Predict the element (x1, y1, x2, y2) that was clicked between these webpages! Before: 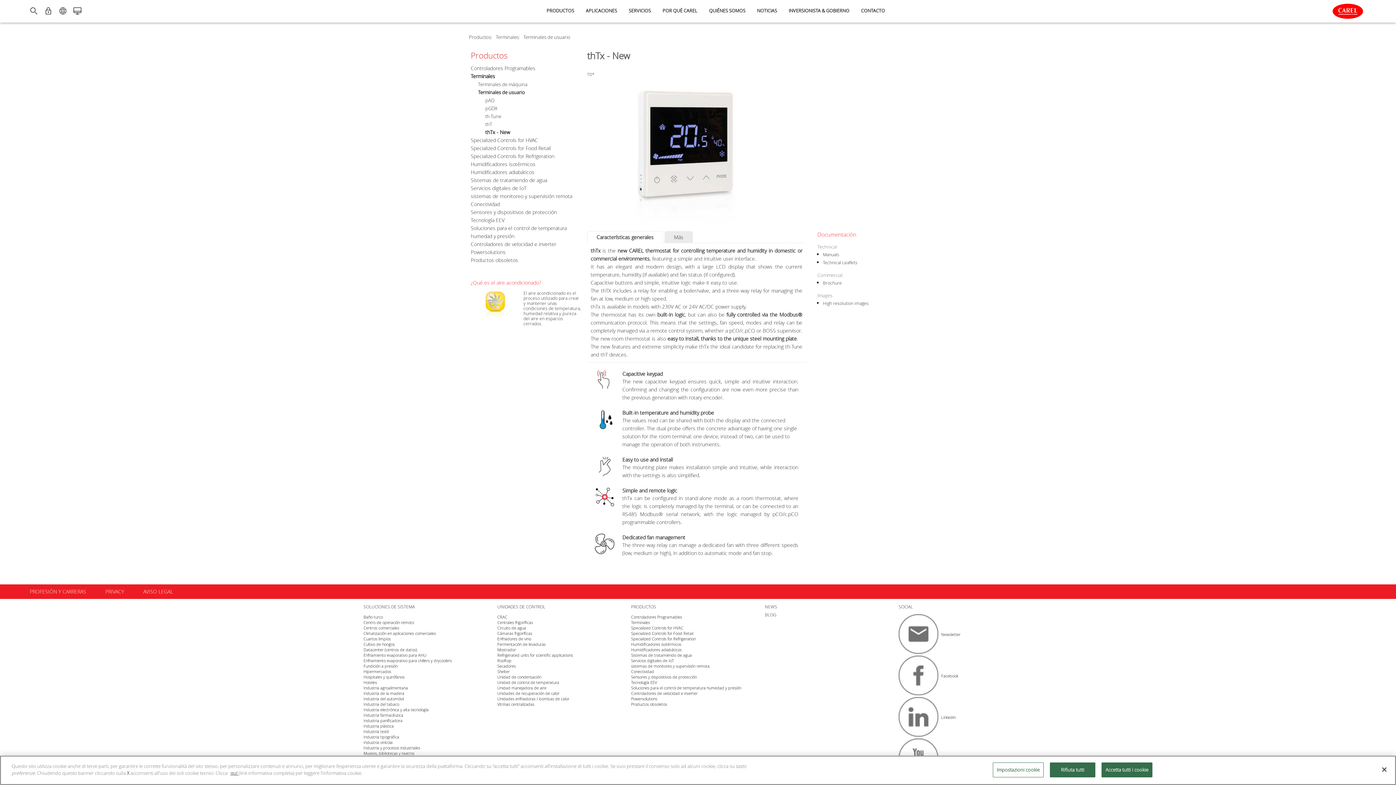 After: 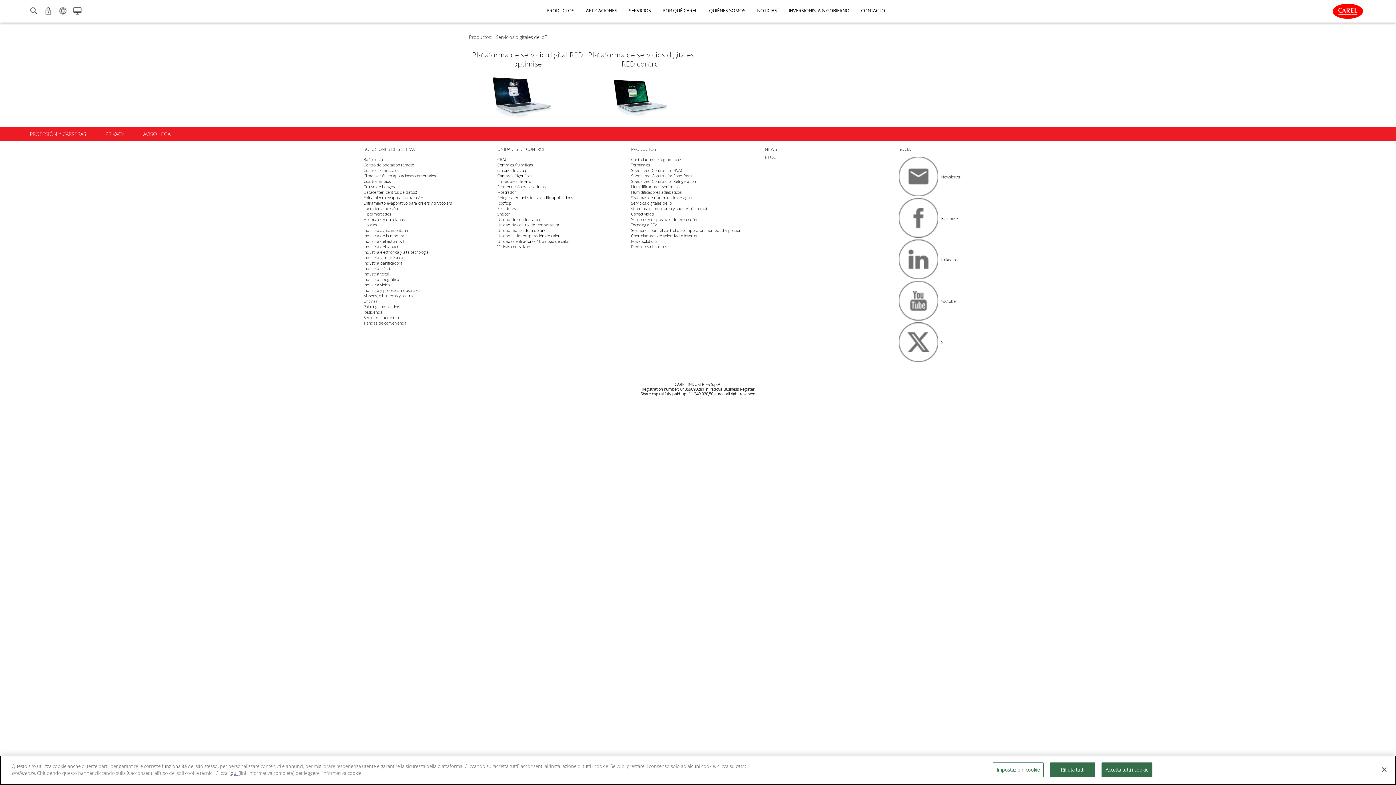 Action: label: Servicios digitales de IoT bbox: (470, 184, 526, 191)